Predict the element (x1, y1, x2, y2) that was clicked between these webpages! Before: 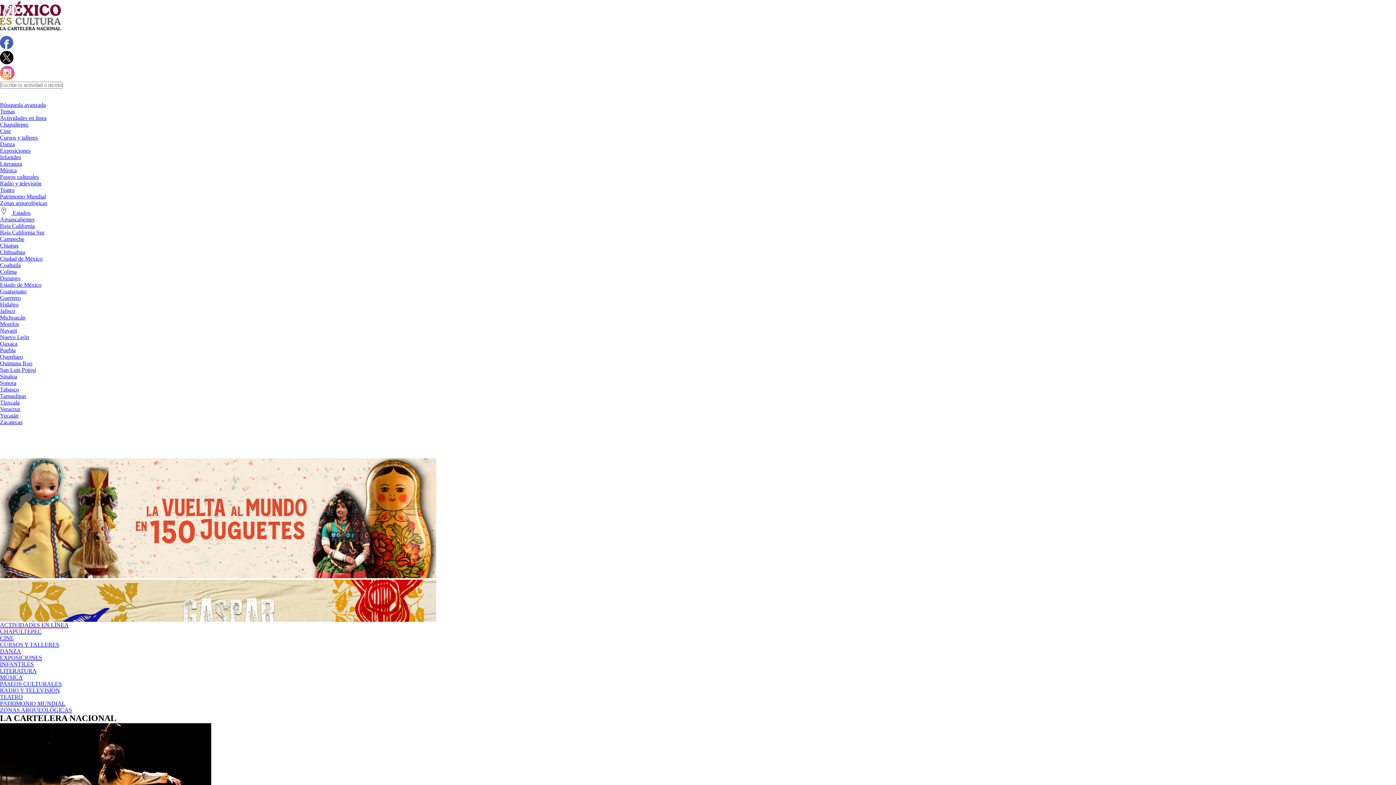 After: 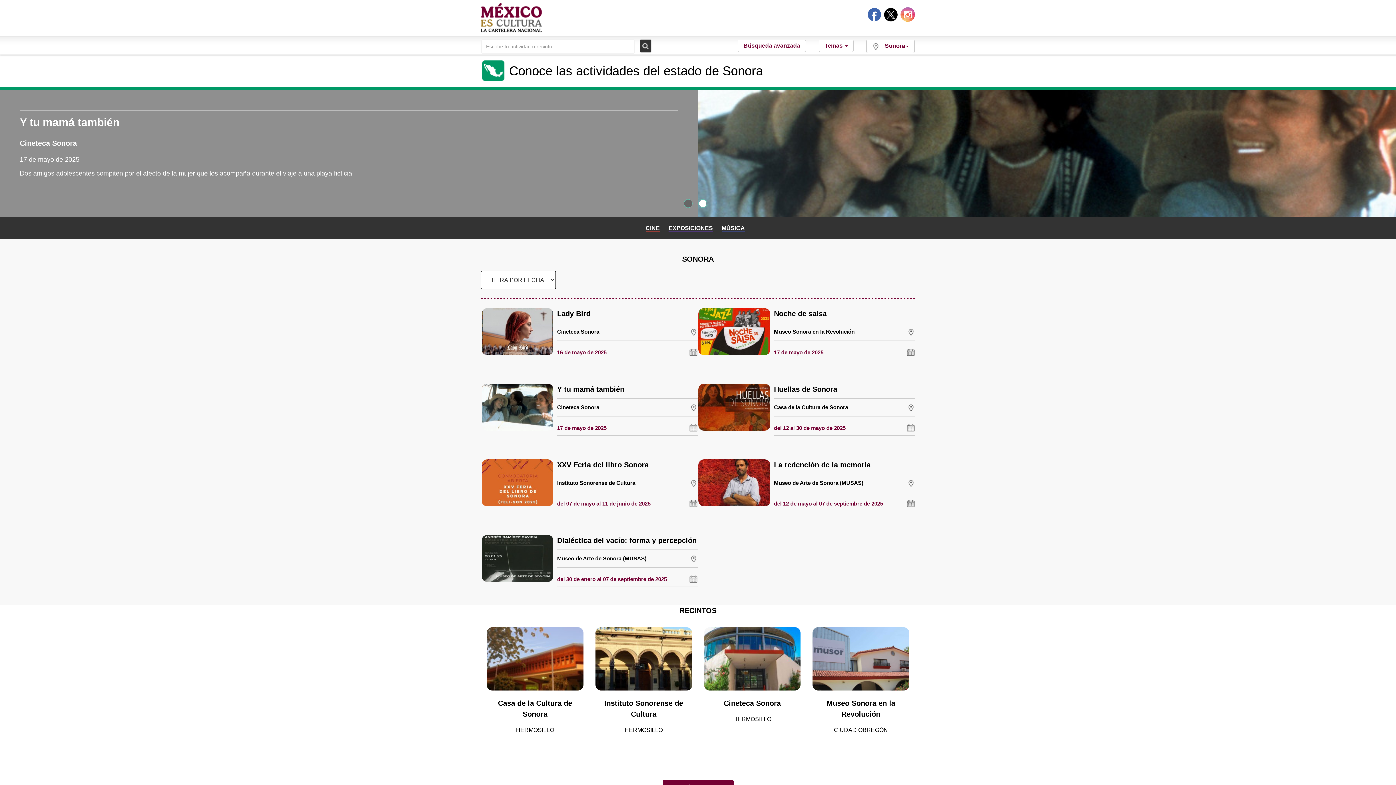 Action: label: Sonora bbox: (0, 380, 16, 386)